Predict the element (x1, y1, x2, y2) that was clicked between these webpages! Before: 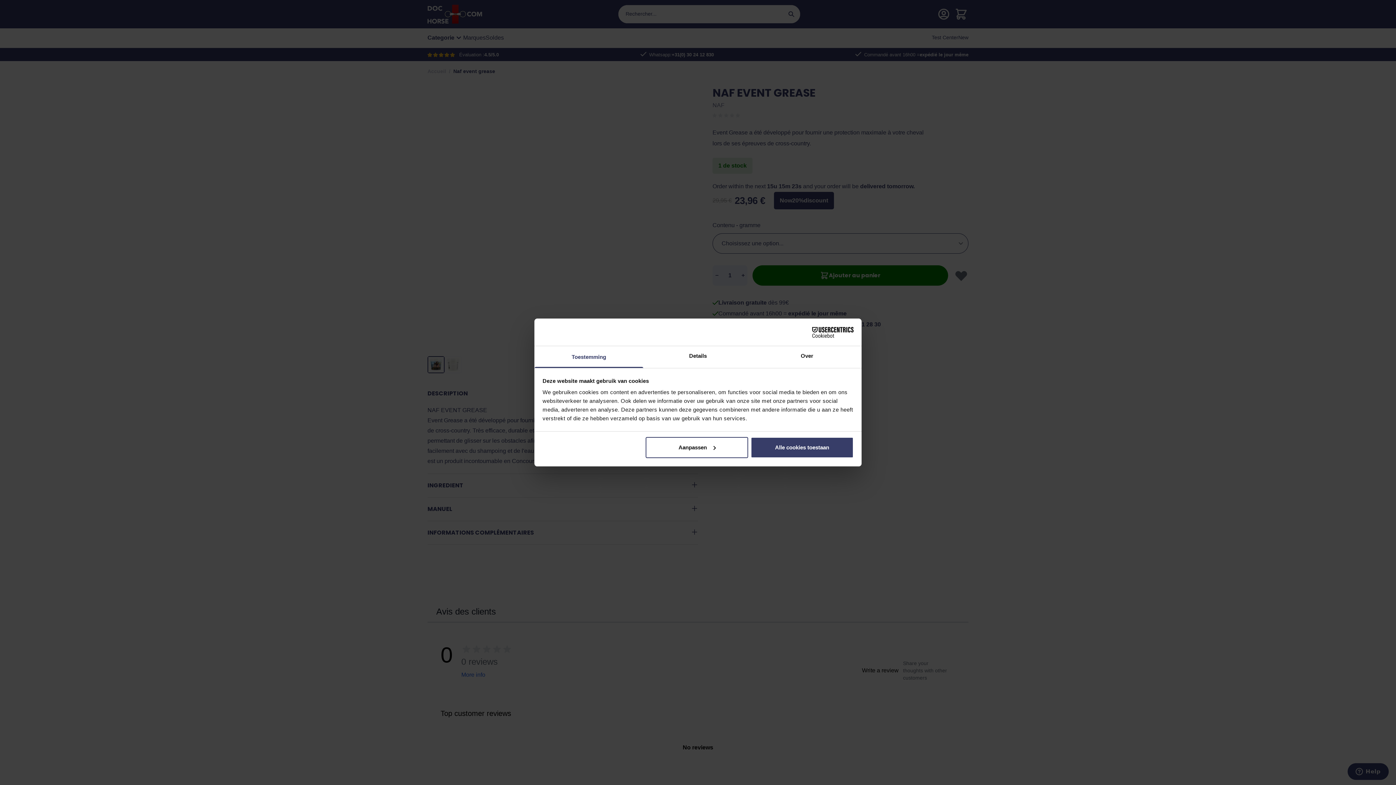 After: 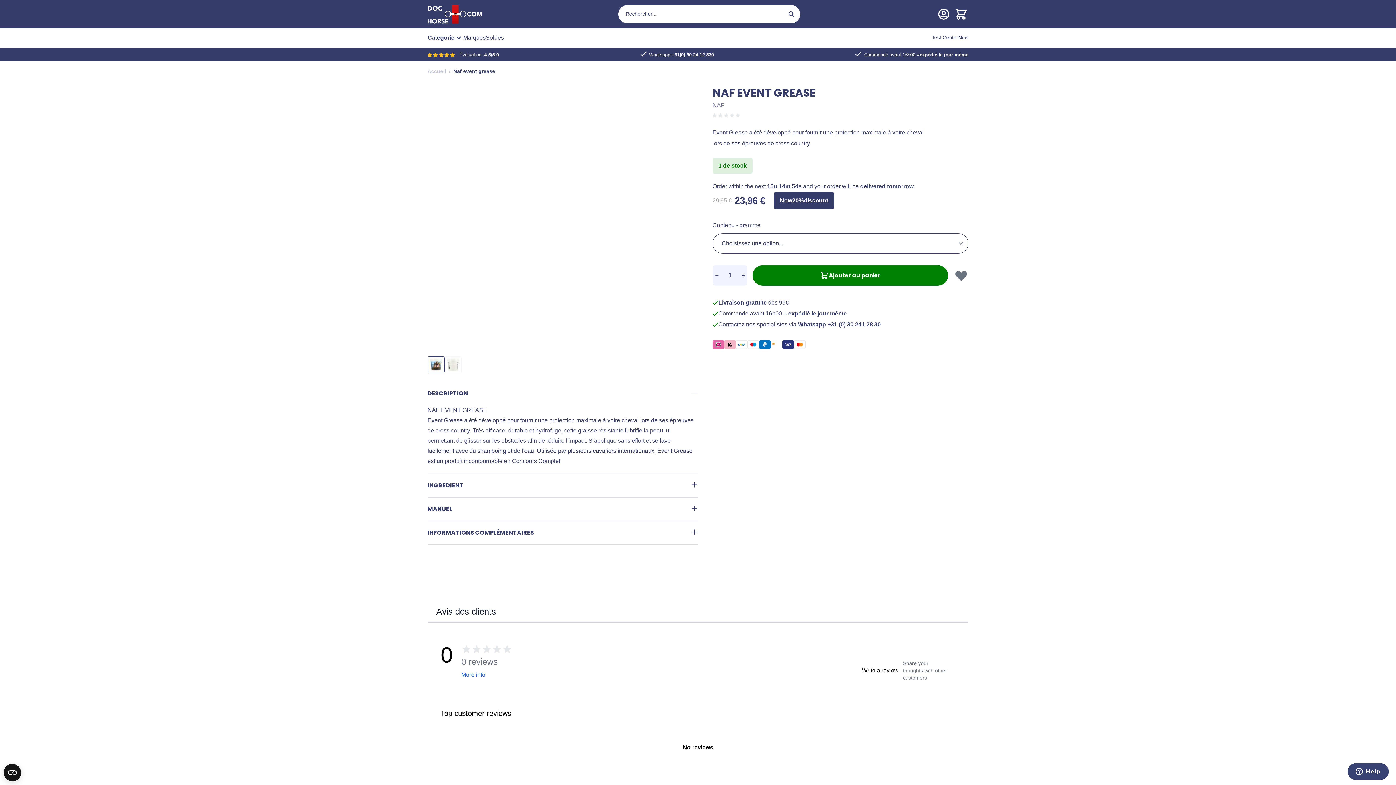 Action: bbox: (751, 437, 853, 458) label: Alle cookies toestaan